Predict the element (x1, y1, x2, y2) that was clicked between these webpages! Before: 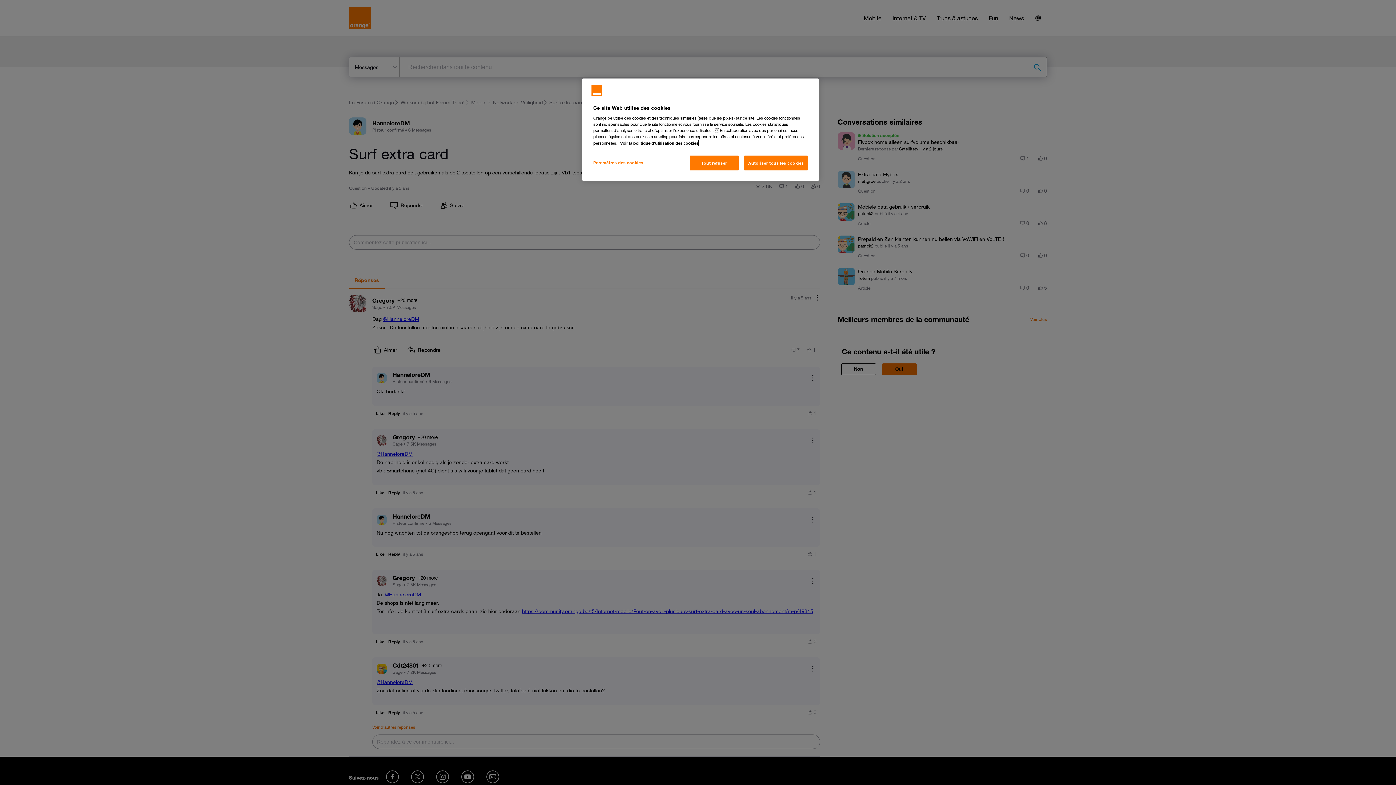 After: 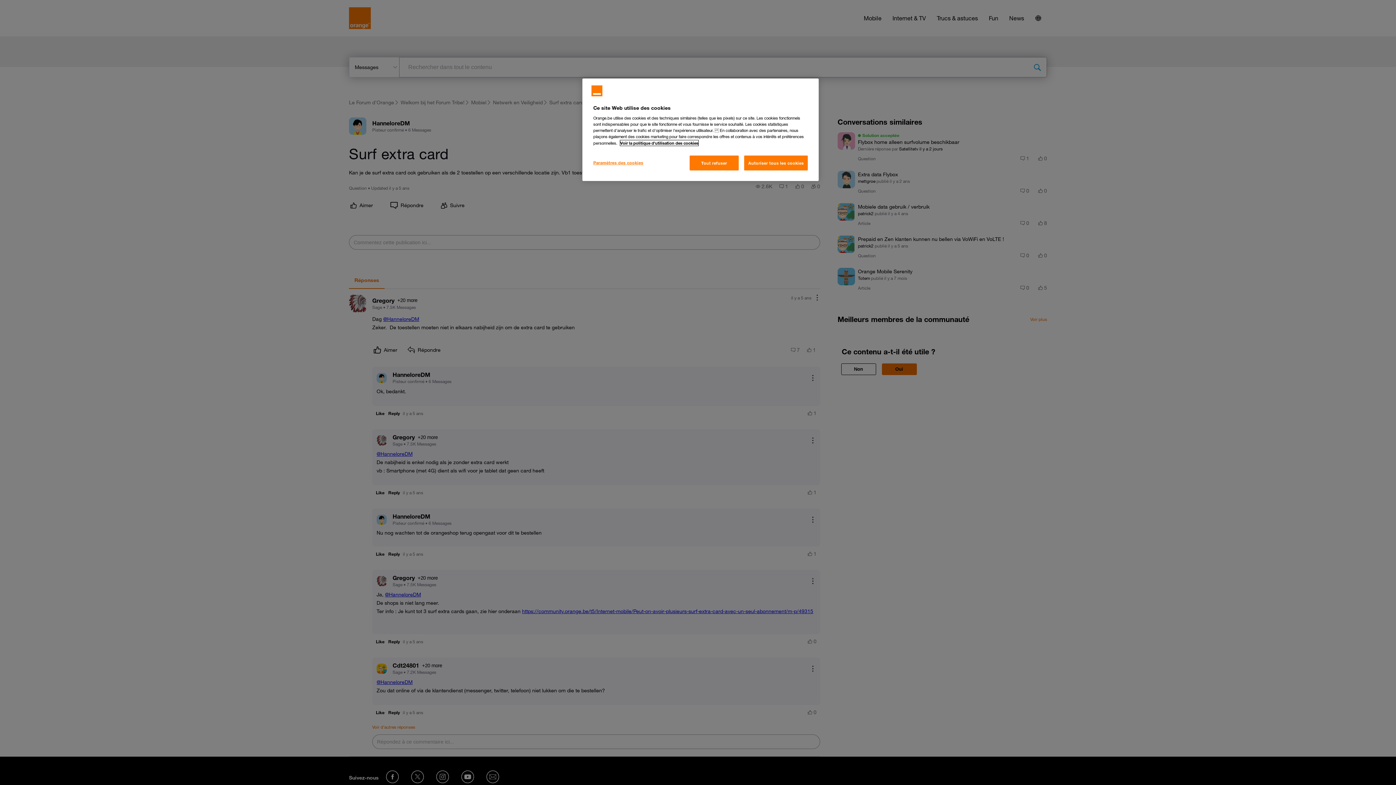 Action: label: Pour en savoir plus sur la protection de votre vie privée, s'ouvre dans un nouvel onglet bbox: (620, 140, 698, 145)